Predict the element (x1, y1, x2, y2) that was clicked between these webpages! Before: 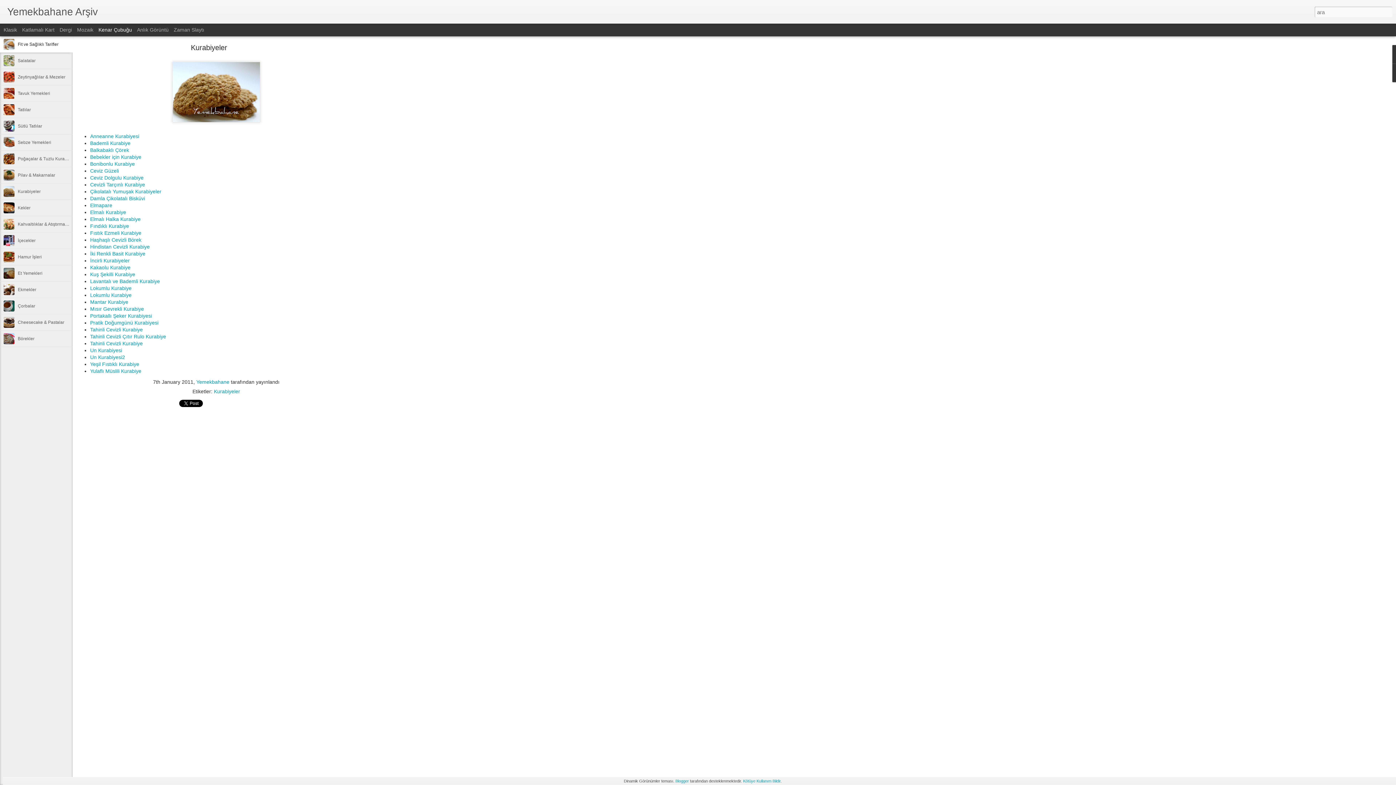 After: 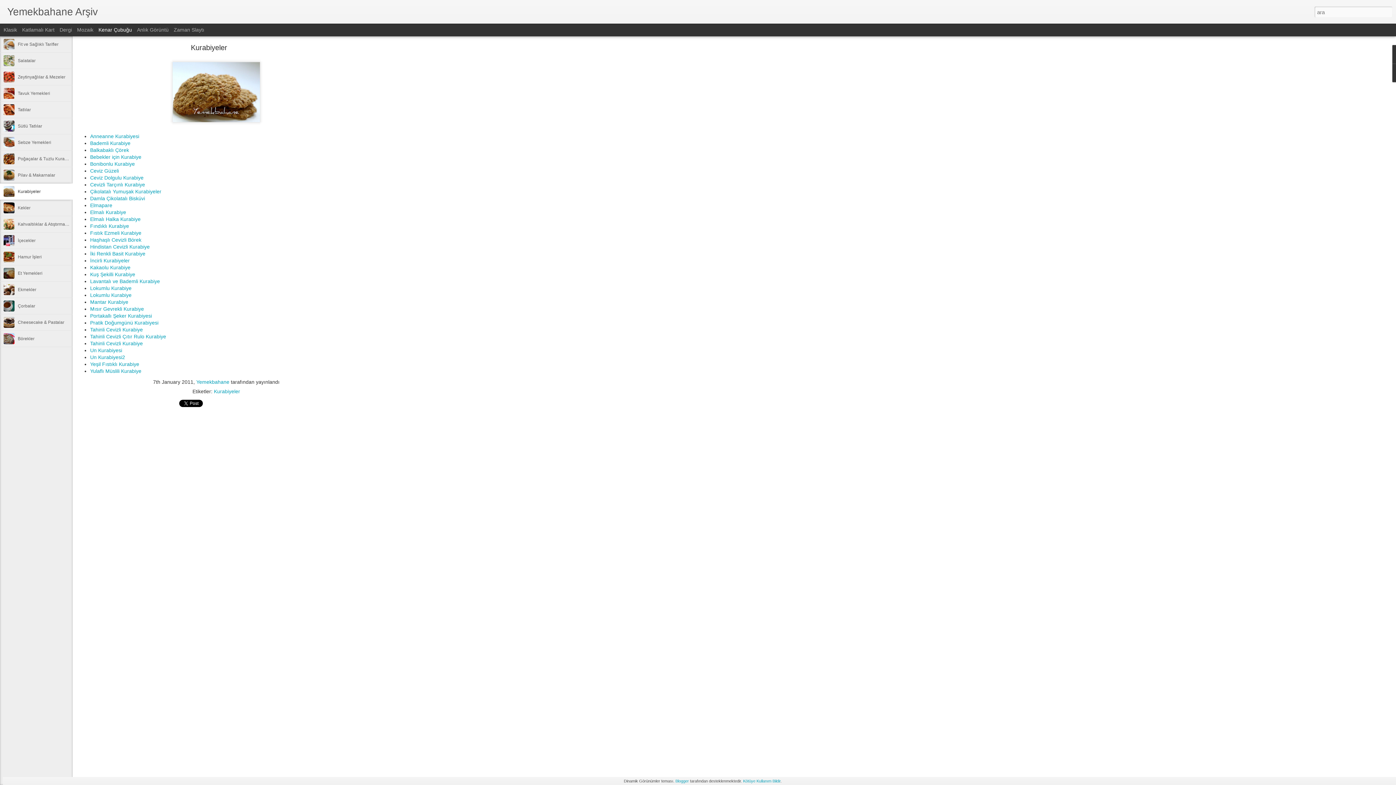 Action: label: Kurabiyeler bbox: (17, 189, 40, 194)